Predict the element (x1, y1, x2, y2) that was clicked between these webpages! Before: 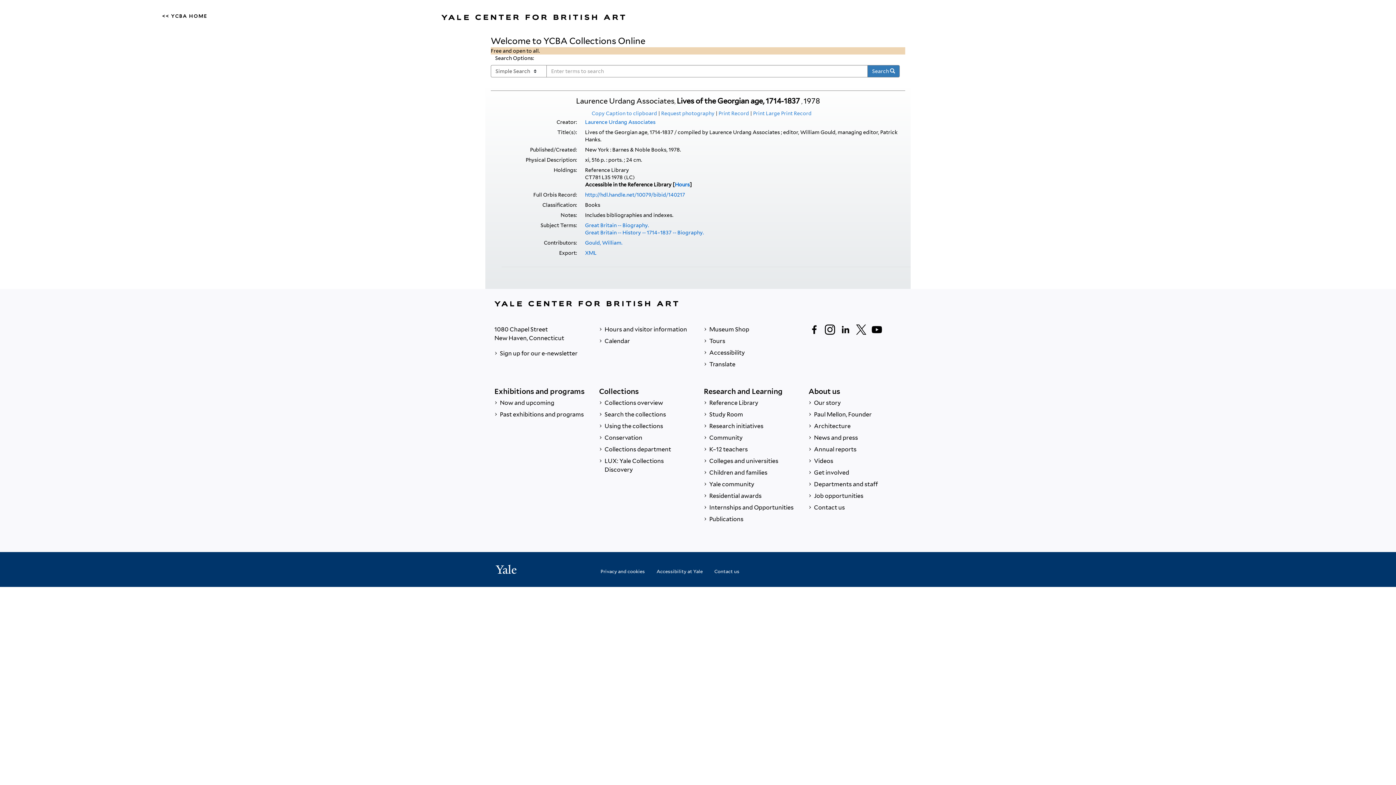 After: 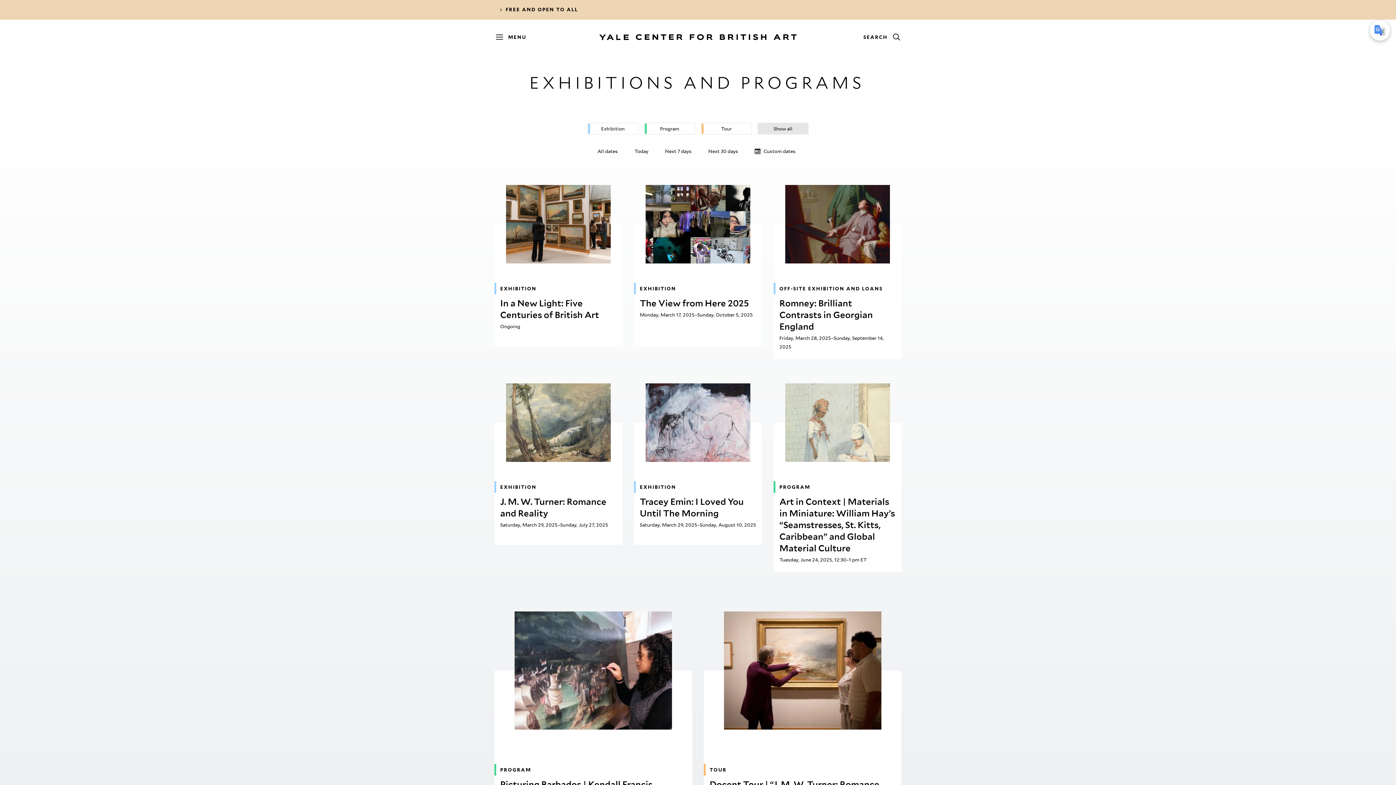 Action: bbox: (494, 397, 587, 409) label:  Now and upcoming